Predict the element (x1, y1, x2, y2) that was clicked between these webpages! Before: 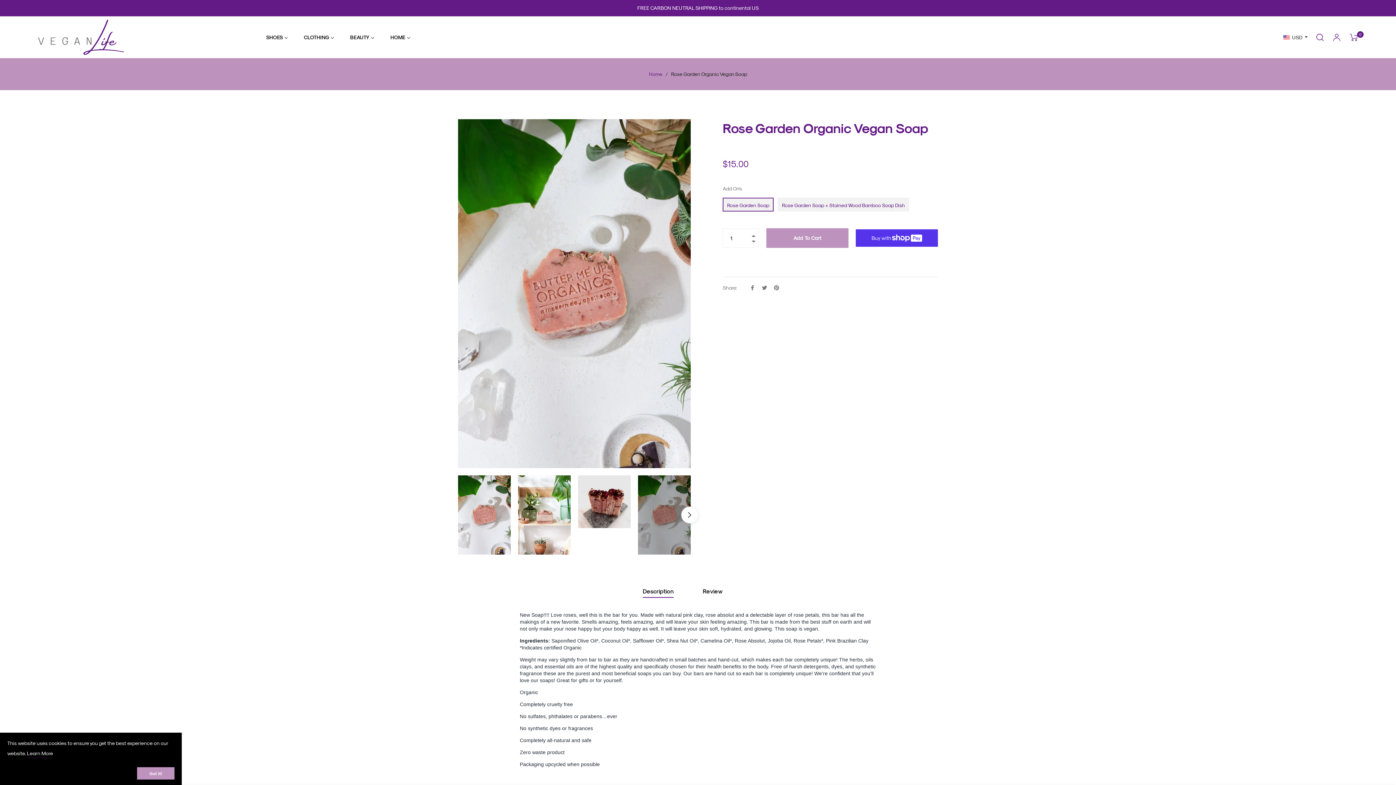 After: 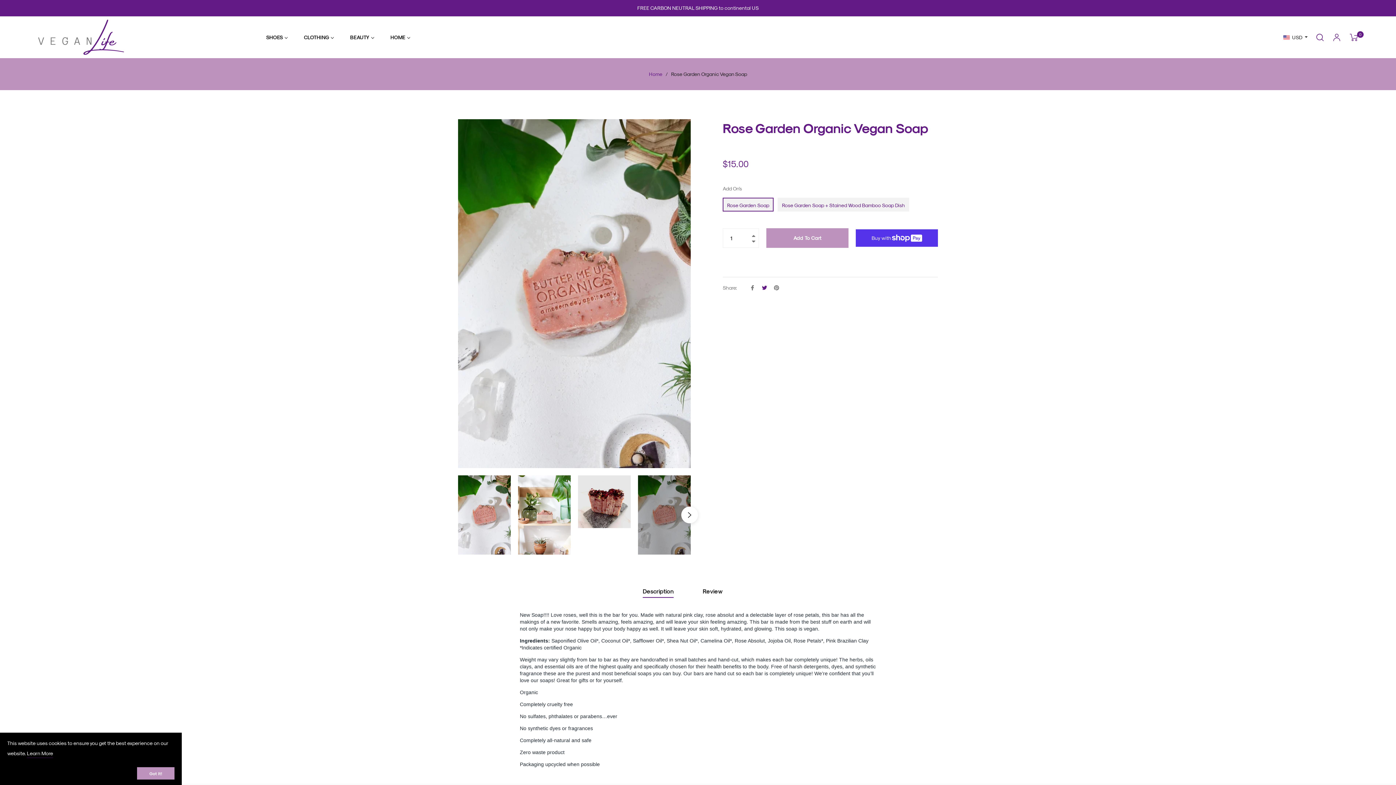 Action: label:  
Tweet on Twitter bbox: (762, 285, 768, 291)